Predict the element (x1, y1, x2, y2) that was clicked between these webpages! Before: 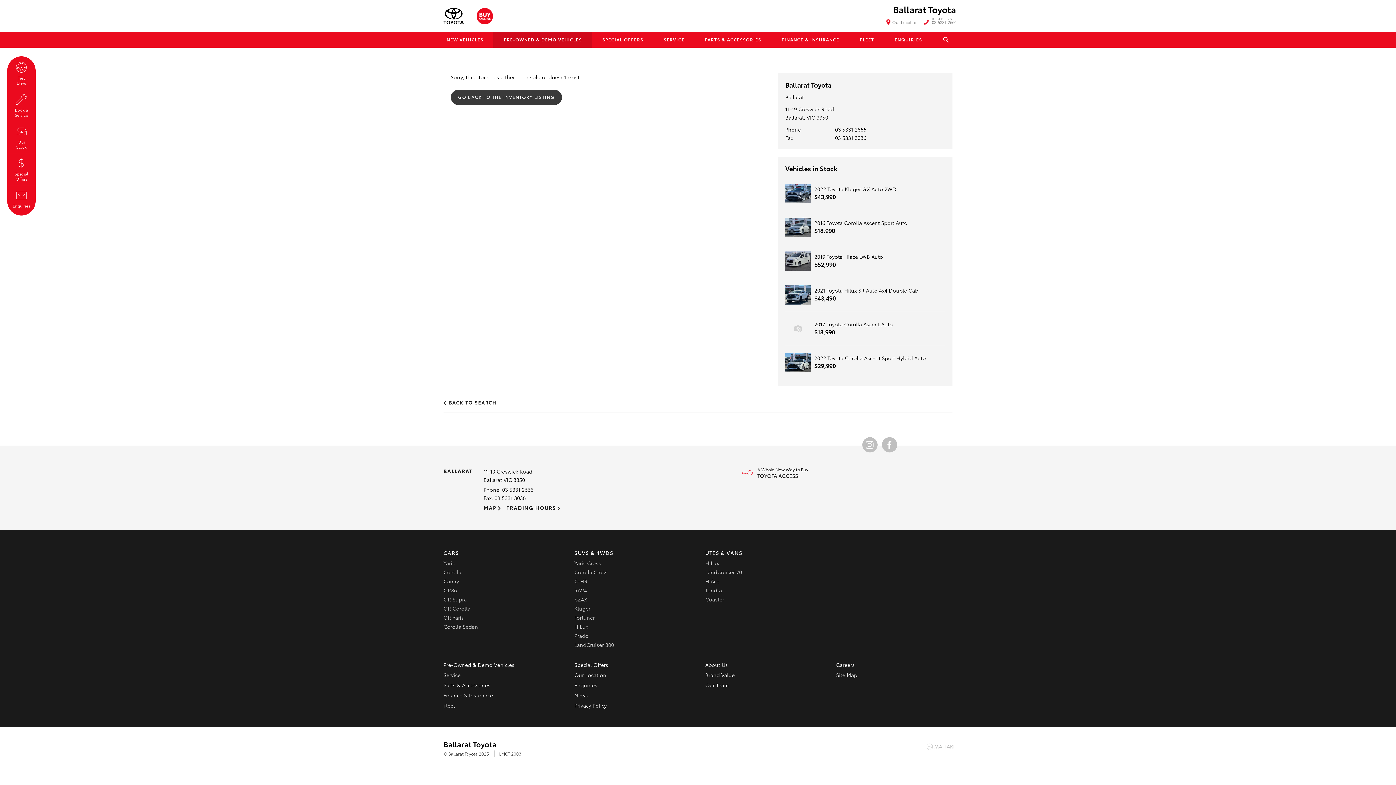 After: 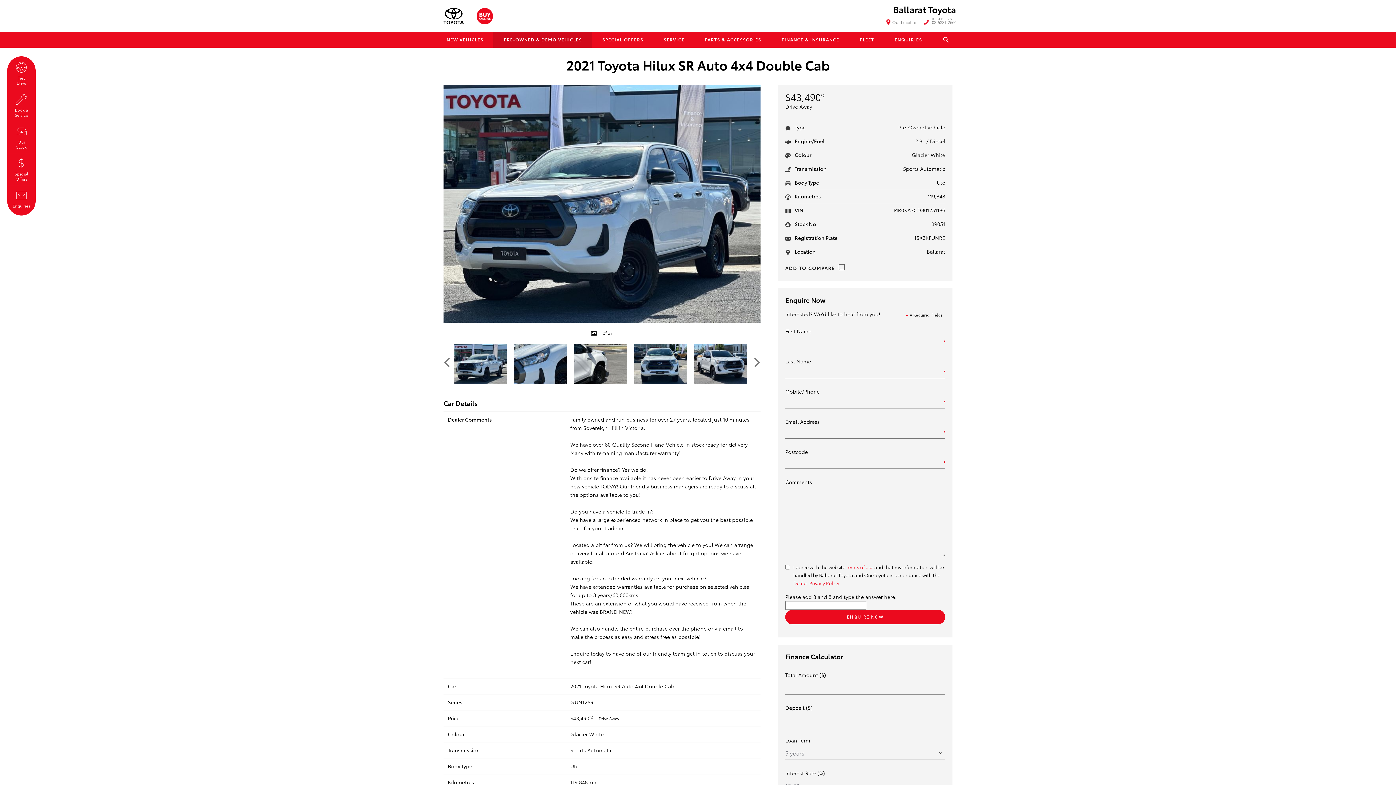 Action: bbox: (785, 277, 945, 311) label: 2021 Toyota Hilux SR Auto 4x4 Double Cab

$43,490